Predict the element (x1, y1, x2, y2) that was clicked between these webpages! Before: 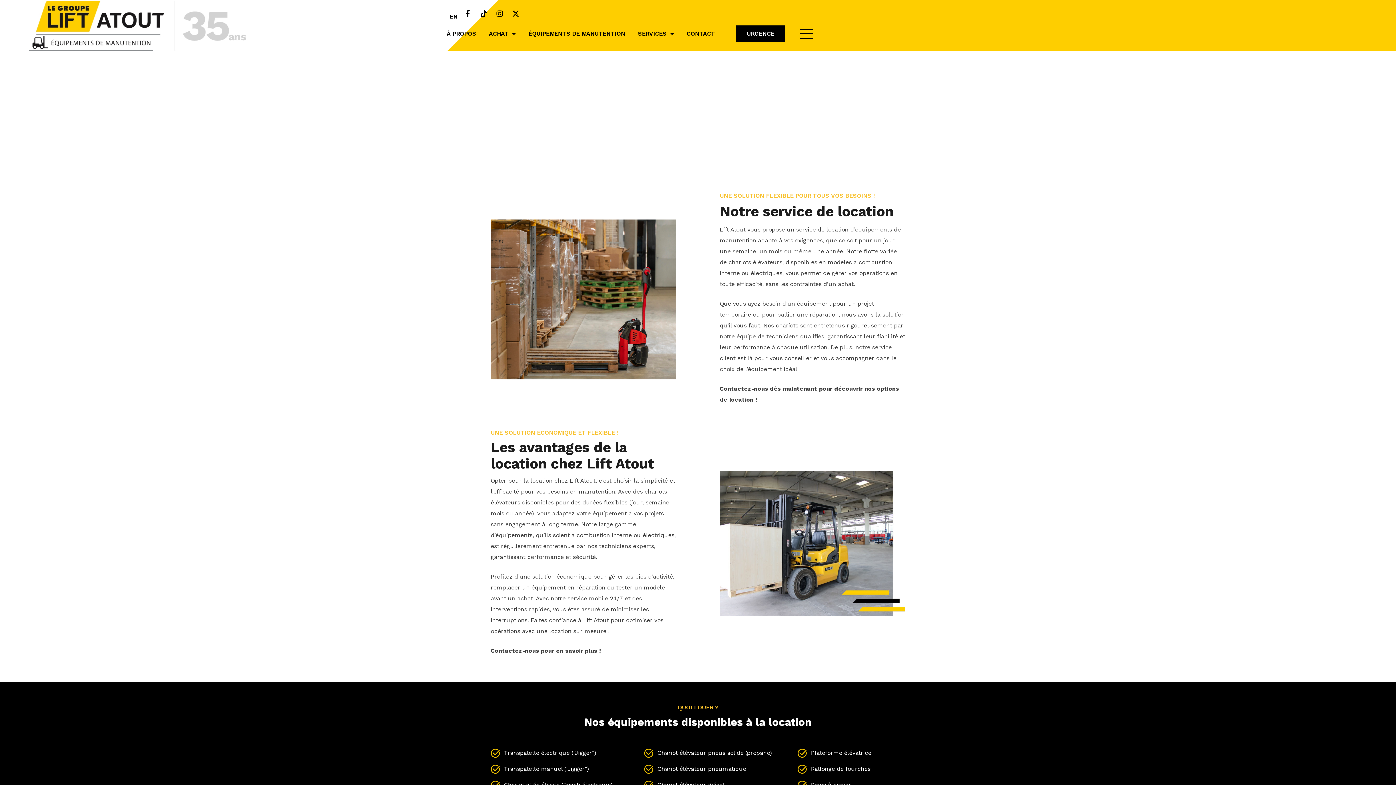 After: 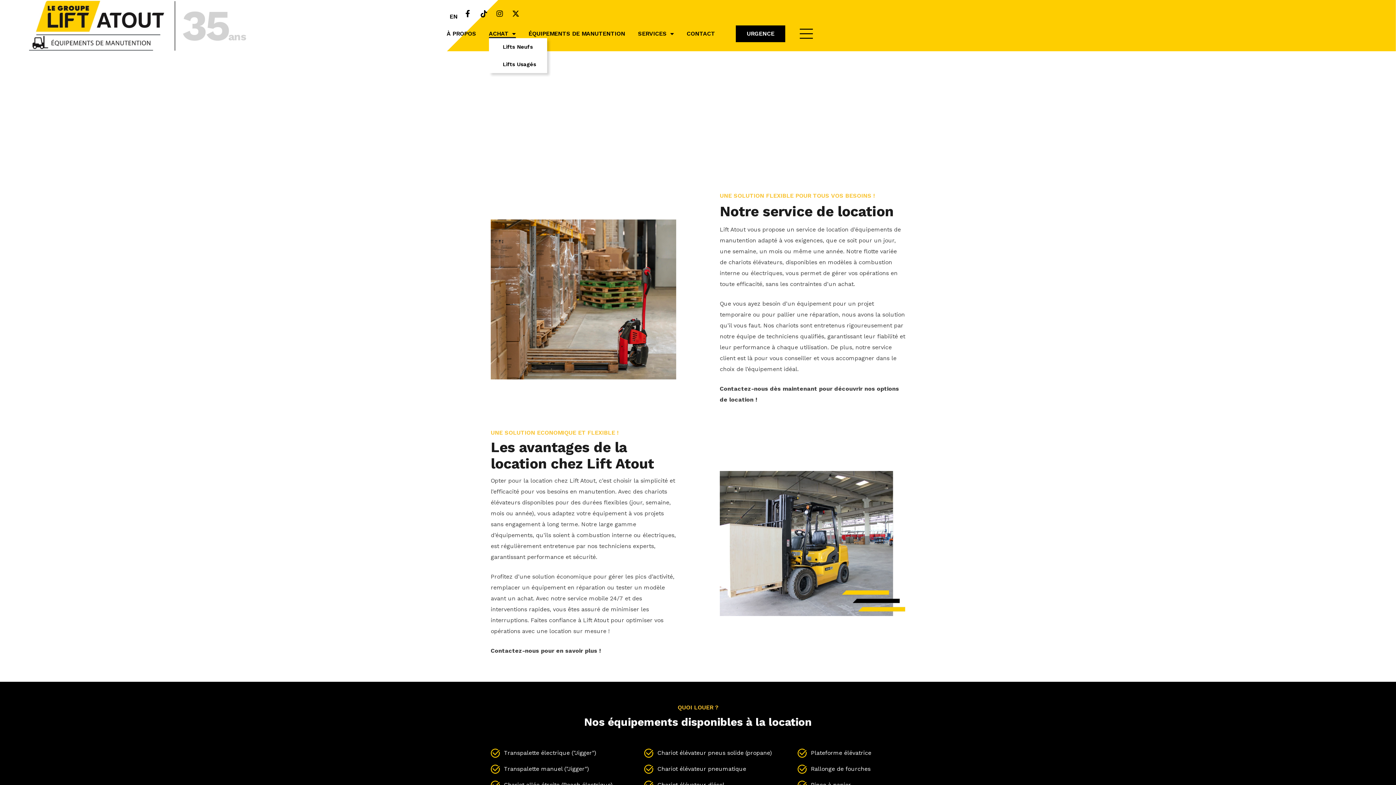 Action: label: ACHAT bbox: (489, 29, 515, 38)